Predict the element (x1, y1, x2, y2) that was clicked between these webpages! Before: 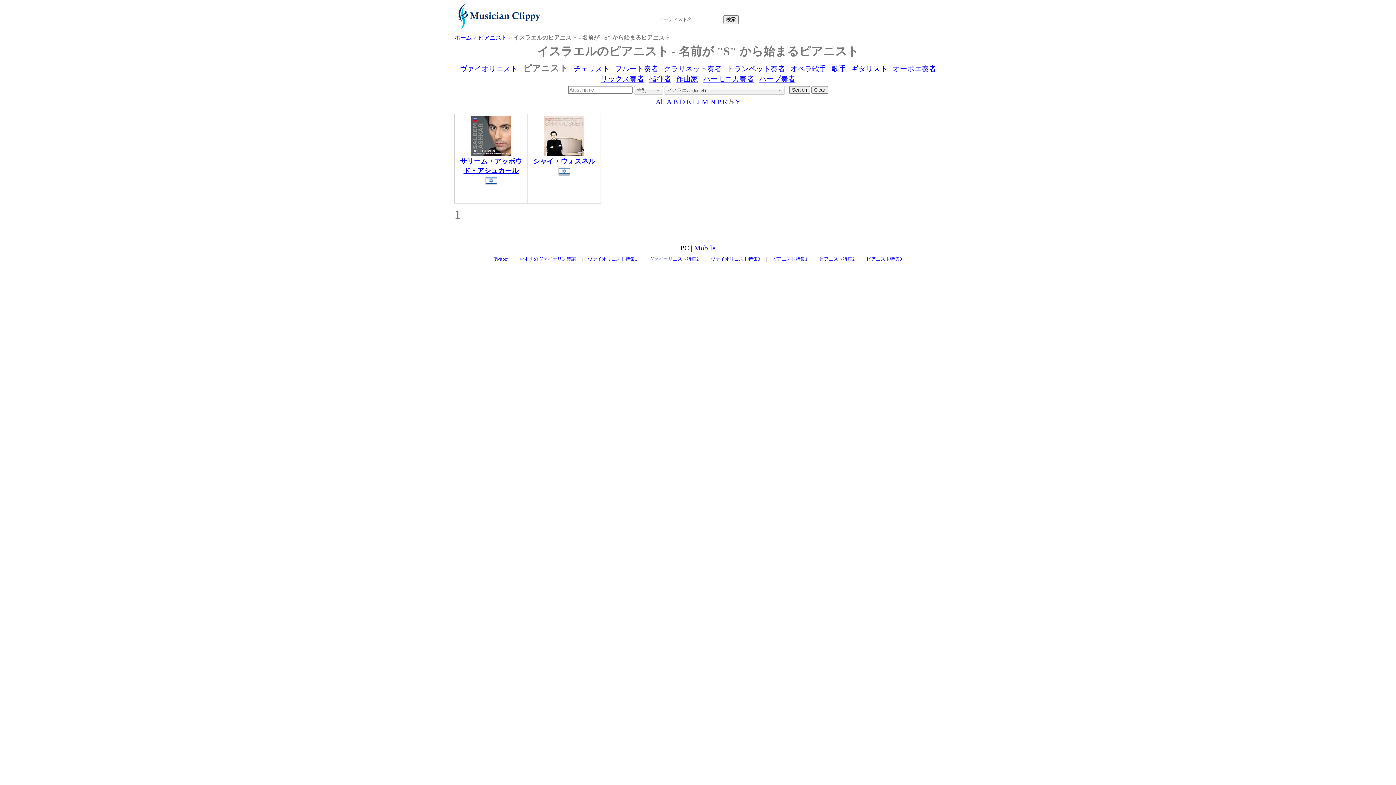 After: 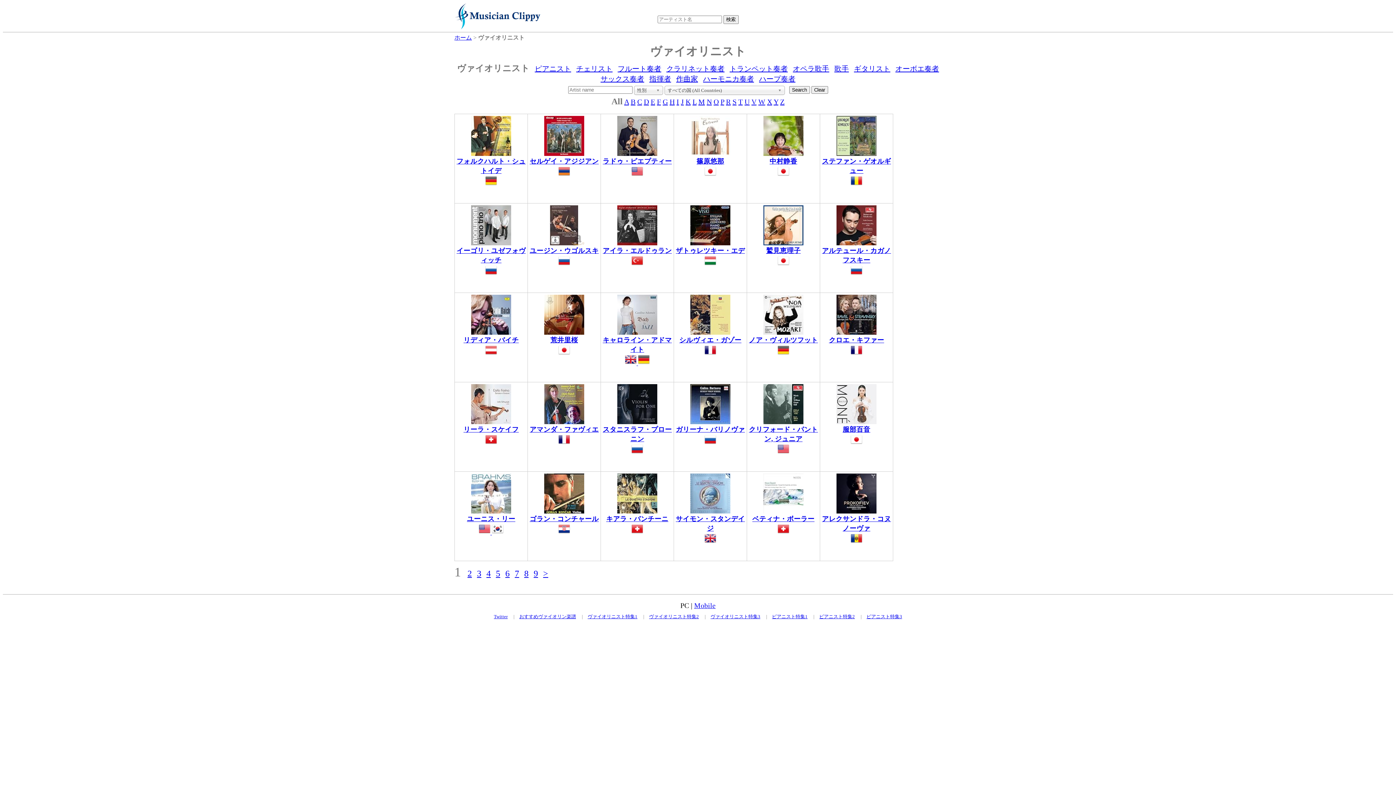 Action: bbox: (459, 64, 518, 72) label: ヴァイオリニスト